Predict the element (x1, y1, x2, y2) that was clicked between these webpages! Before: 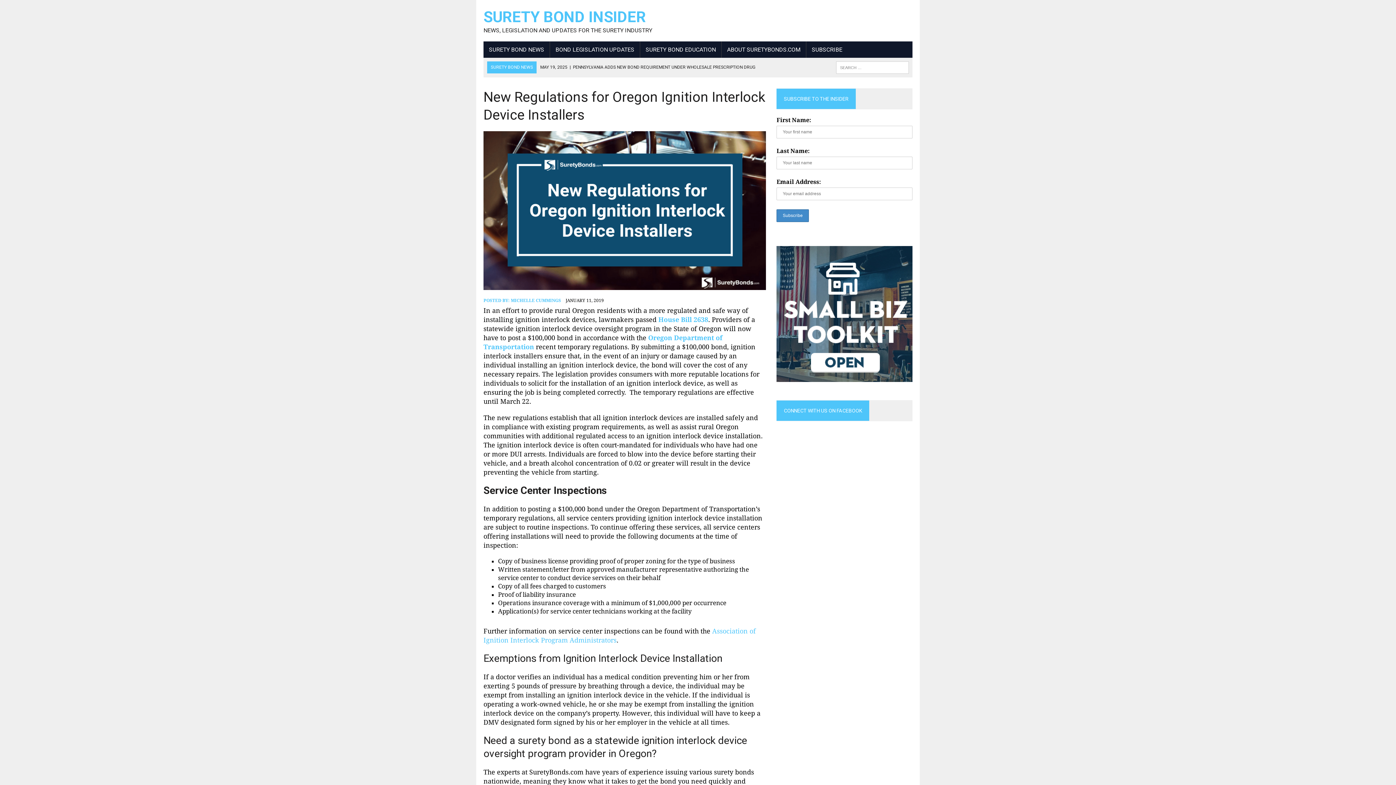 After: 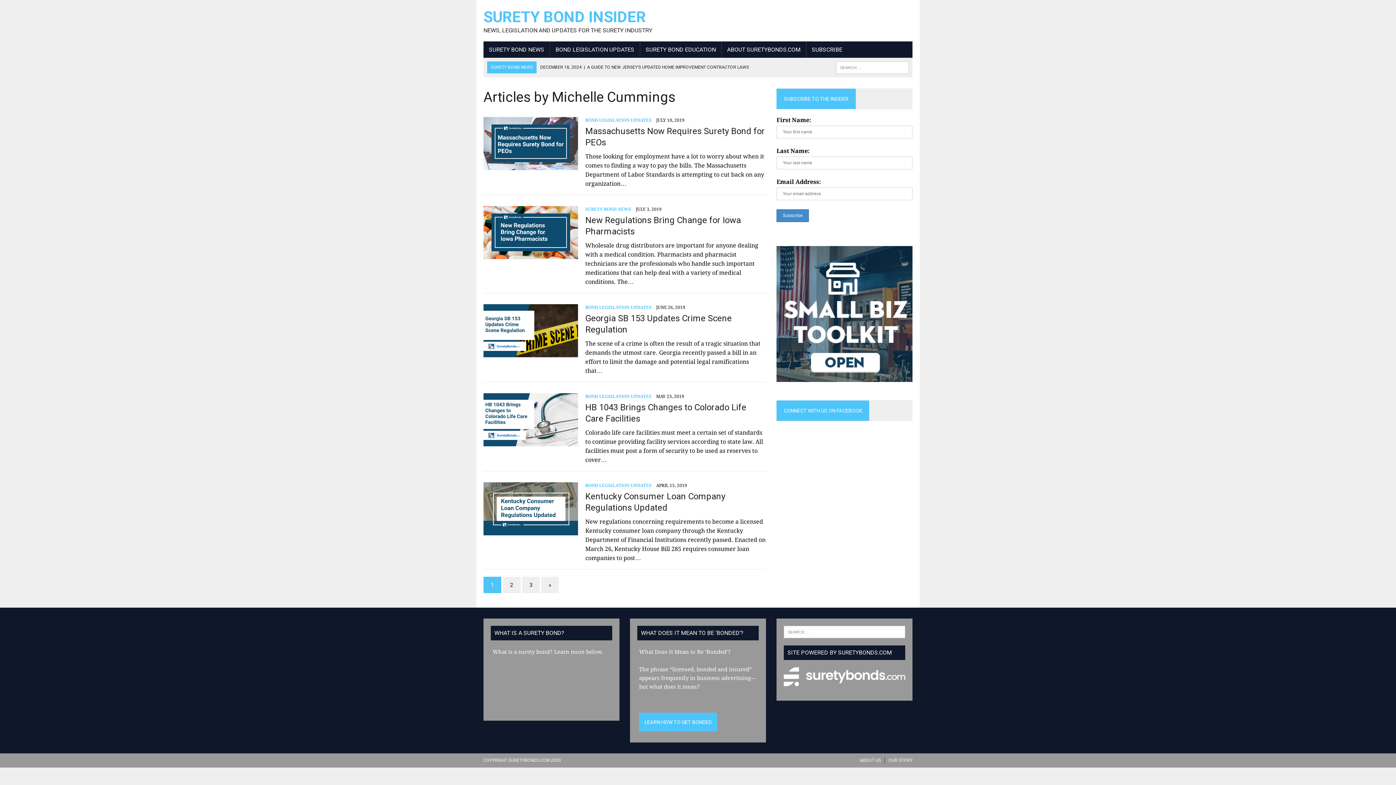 Action: bbox: (510, 298, 561, 303) label: MICHELLE CUMMINGS